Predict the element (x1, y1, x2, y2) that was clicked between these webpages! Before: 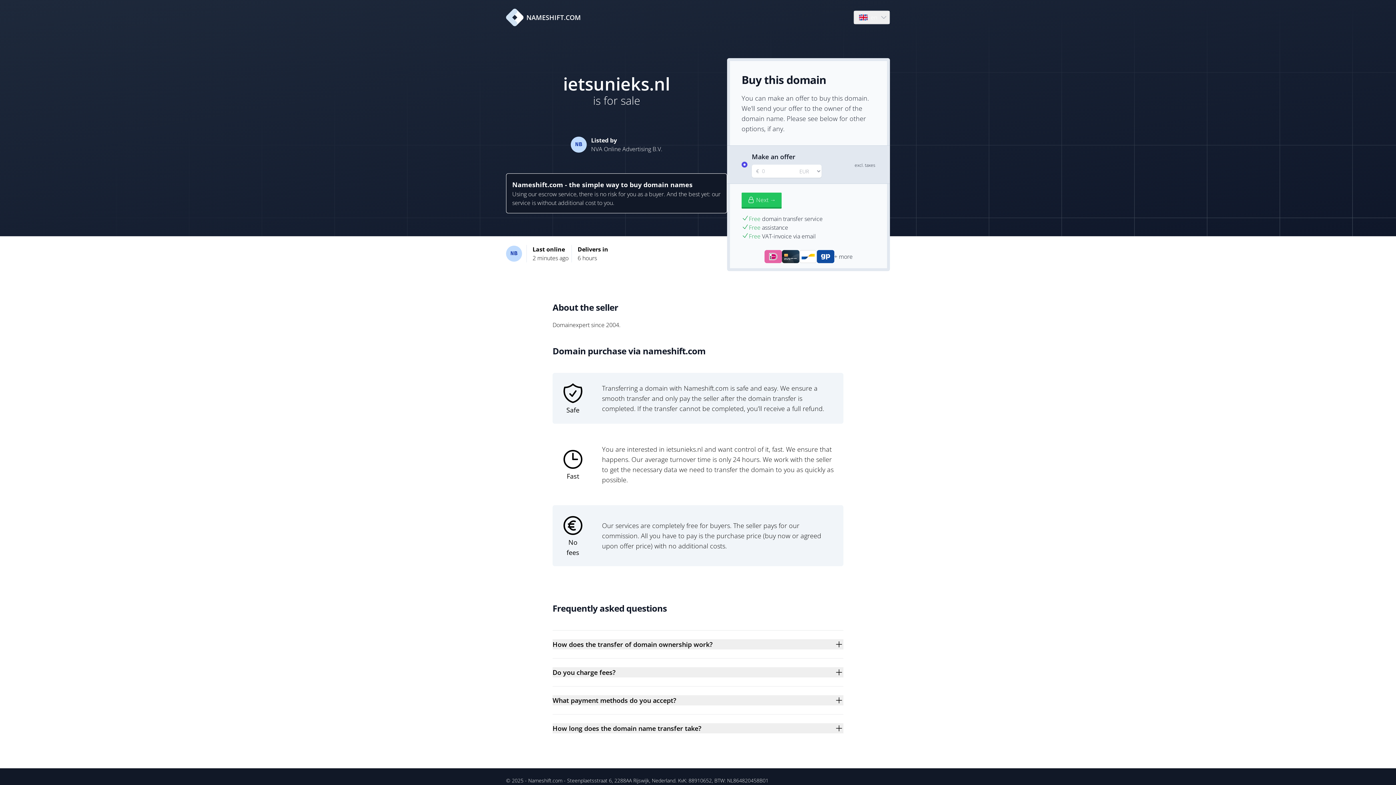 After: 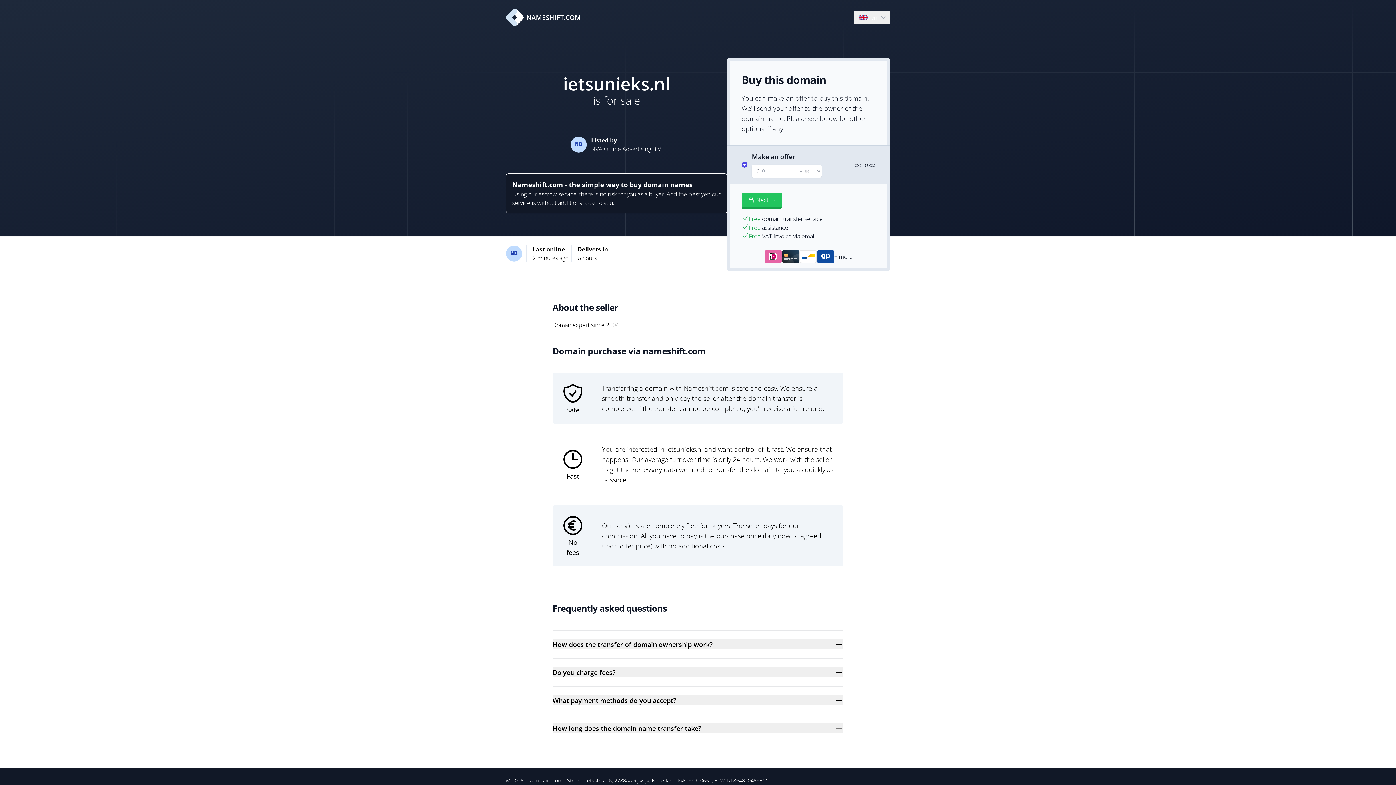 Action: label: Nameshift.com bbox: (528, 777, 562, 784)